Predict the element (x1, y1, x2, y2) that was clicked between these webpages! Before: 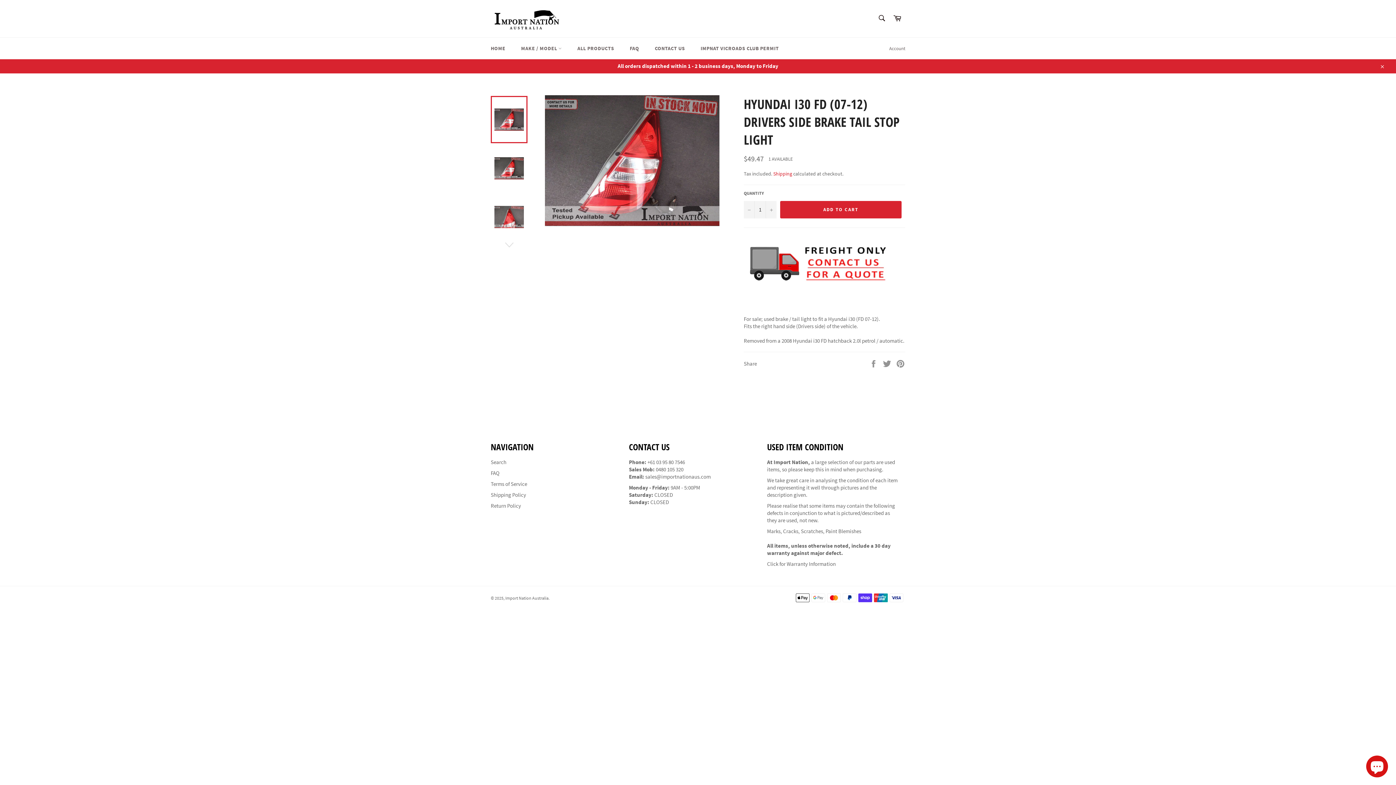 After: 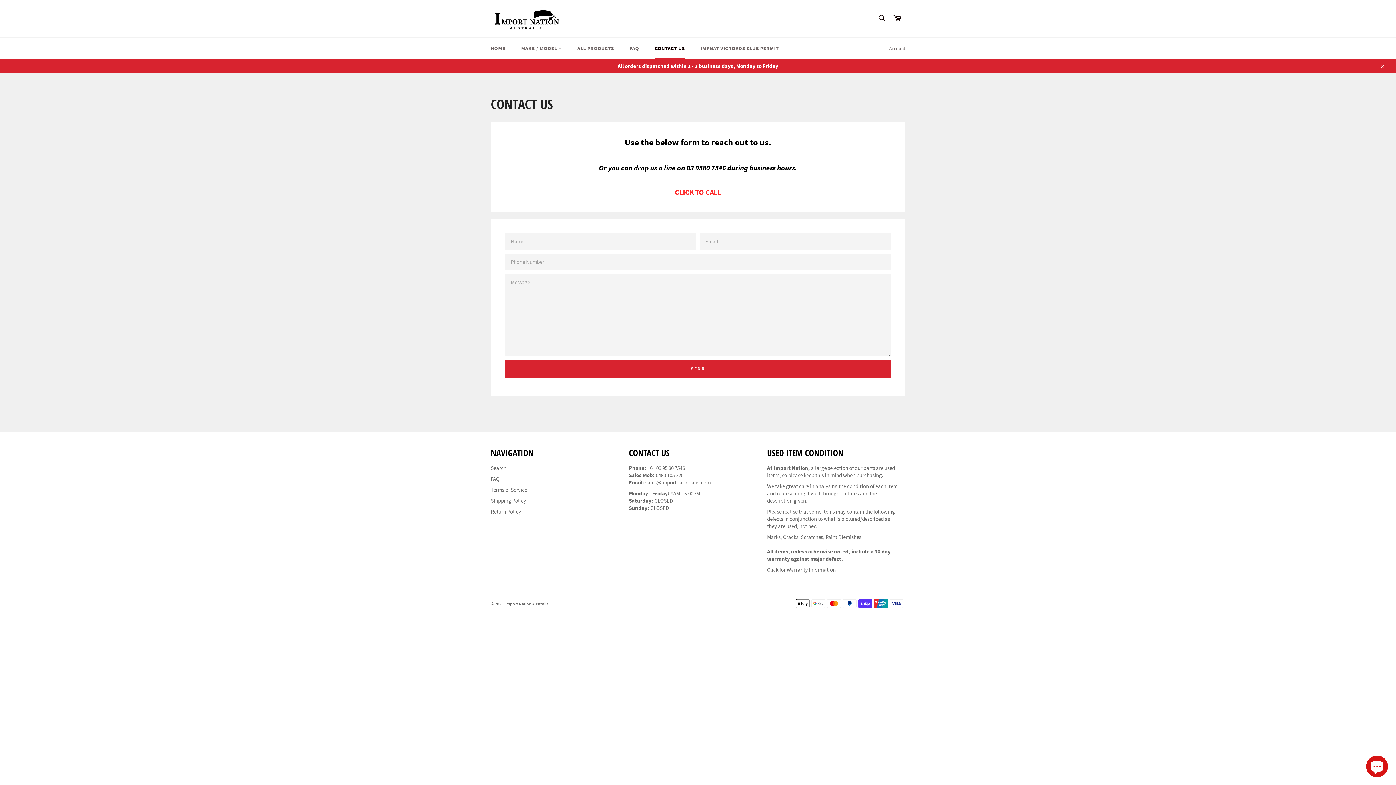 Action: label: CONTACT US bbox: (647, 37, 692, 59)